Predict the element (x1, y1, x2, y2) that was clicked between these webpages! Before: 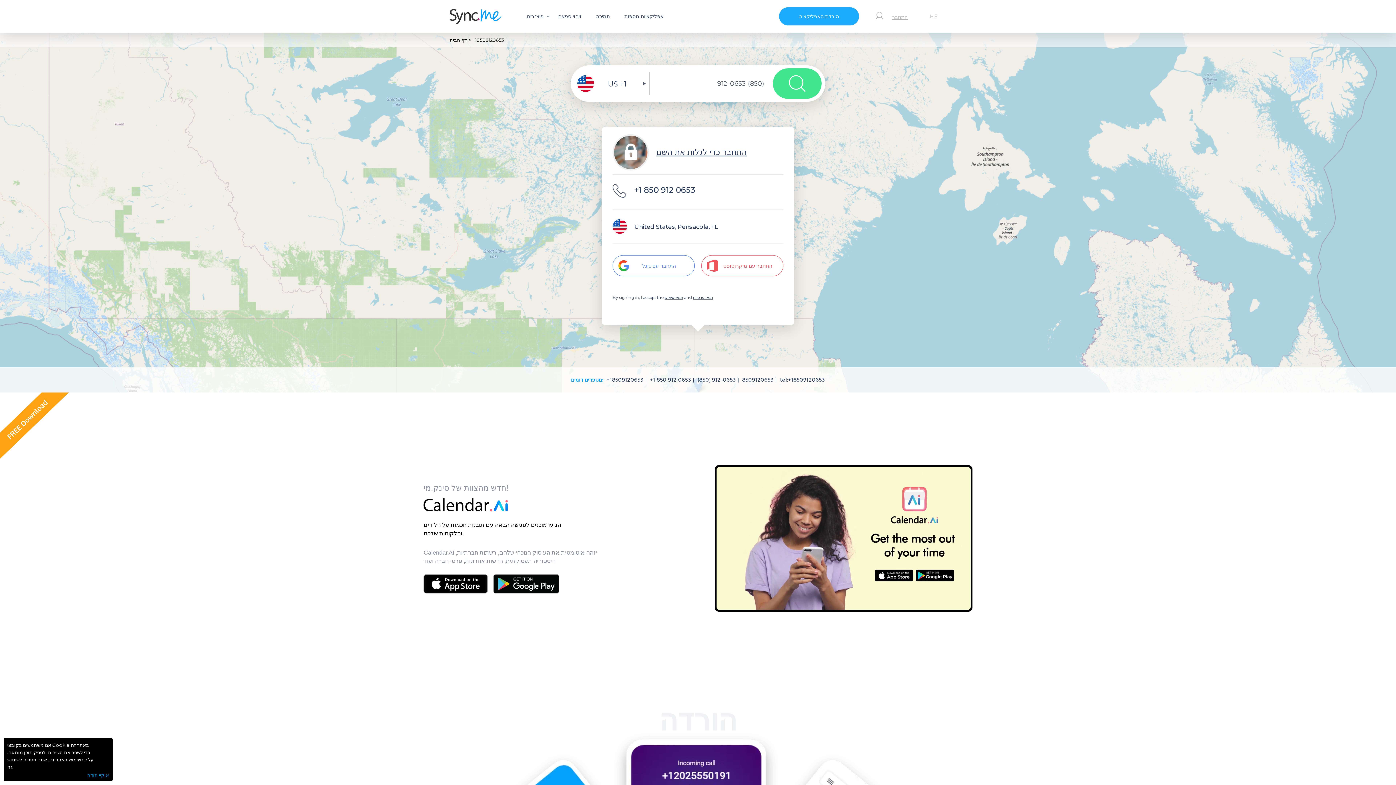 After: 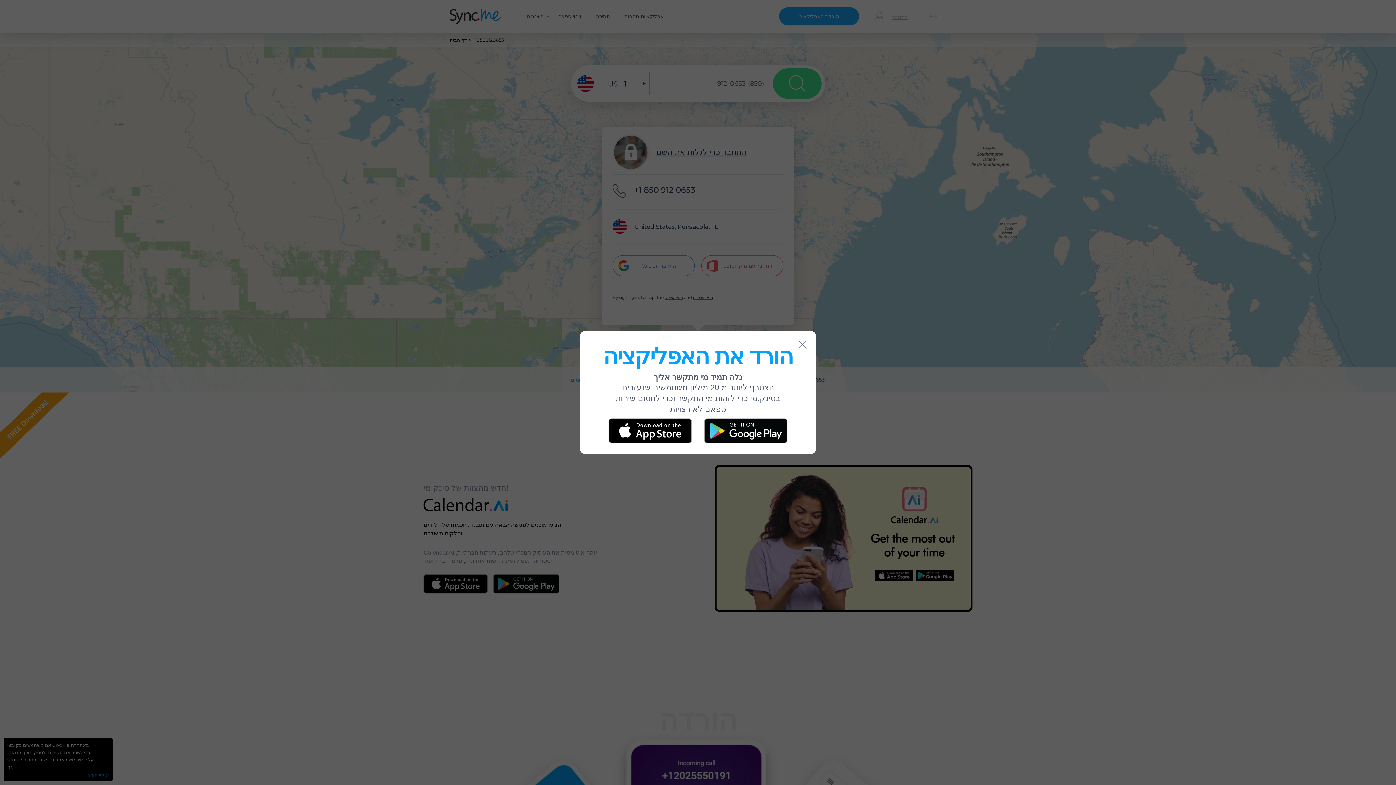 Action: bbox: (779, 7, 859, 25) label: הורדת האפליקציה